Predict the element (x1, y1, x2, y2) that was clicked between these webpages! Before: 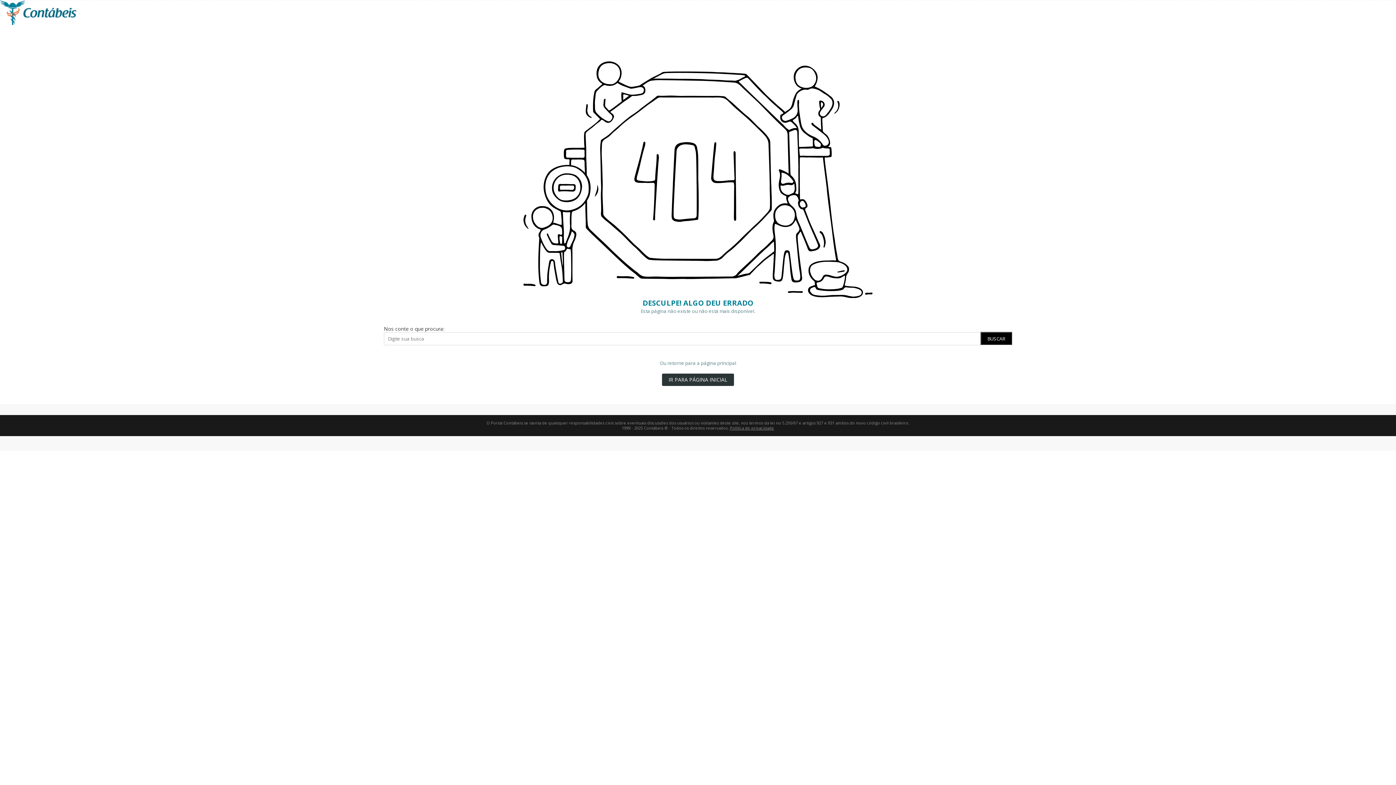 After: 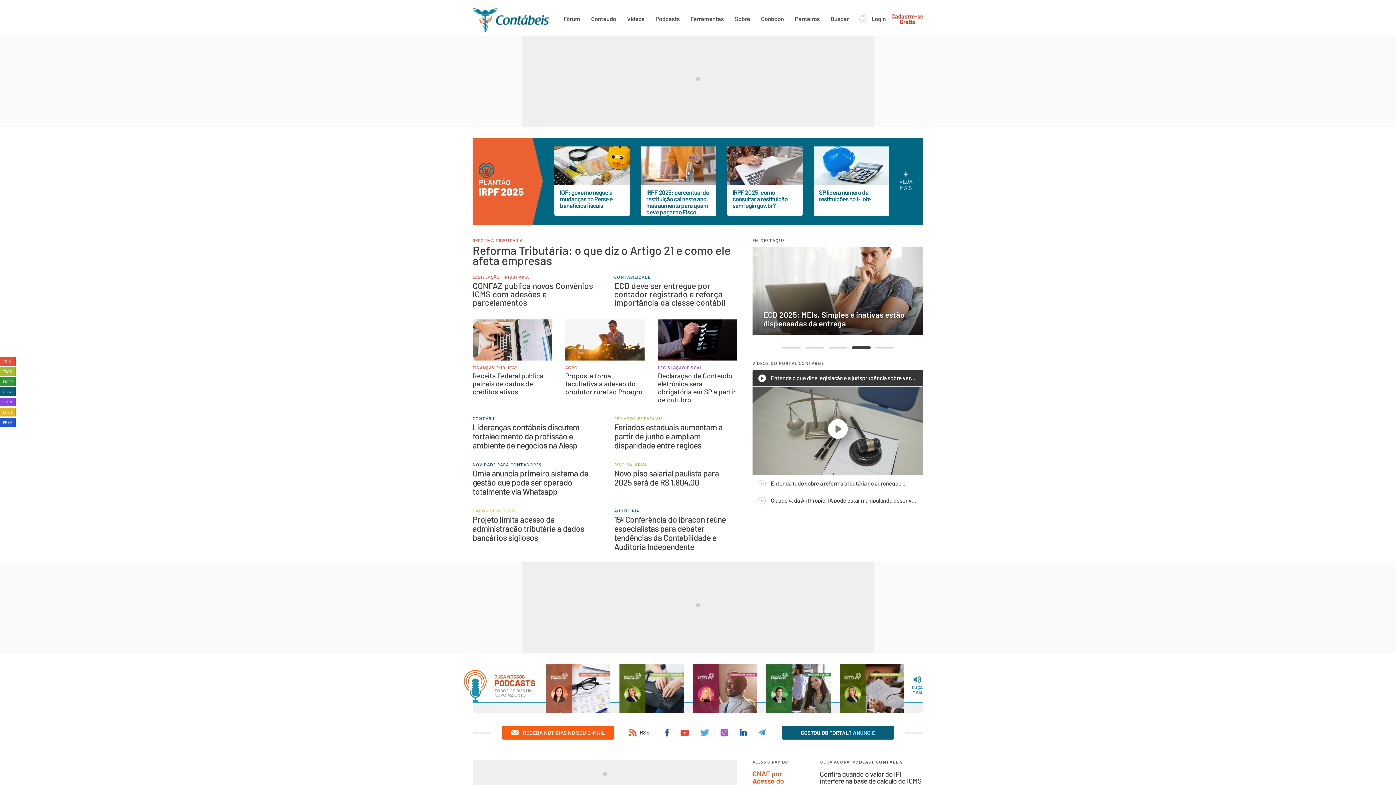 Action: bbox: (0, 0, 1396, 25)